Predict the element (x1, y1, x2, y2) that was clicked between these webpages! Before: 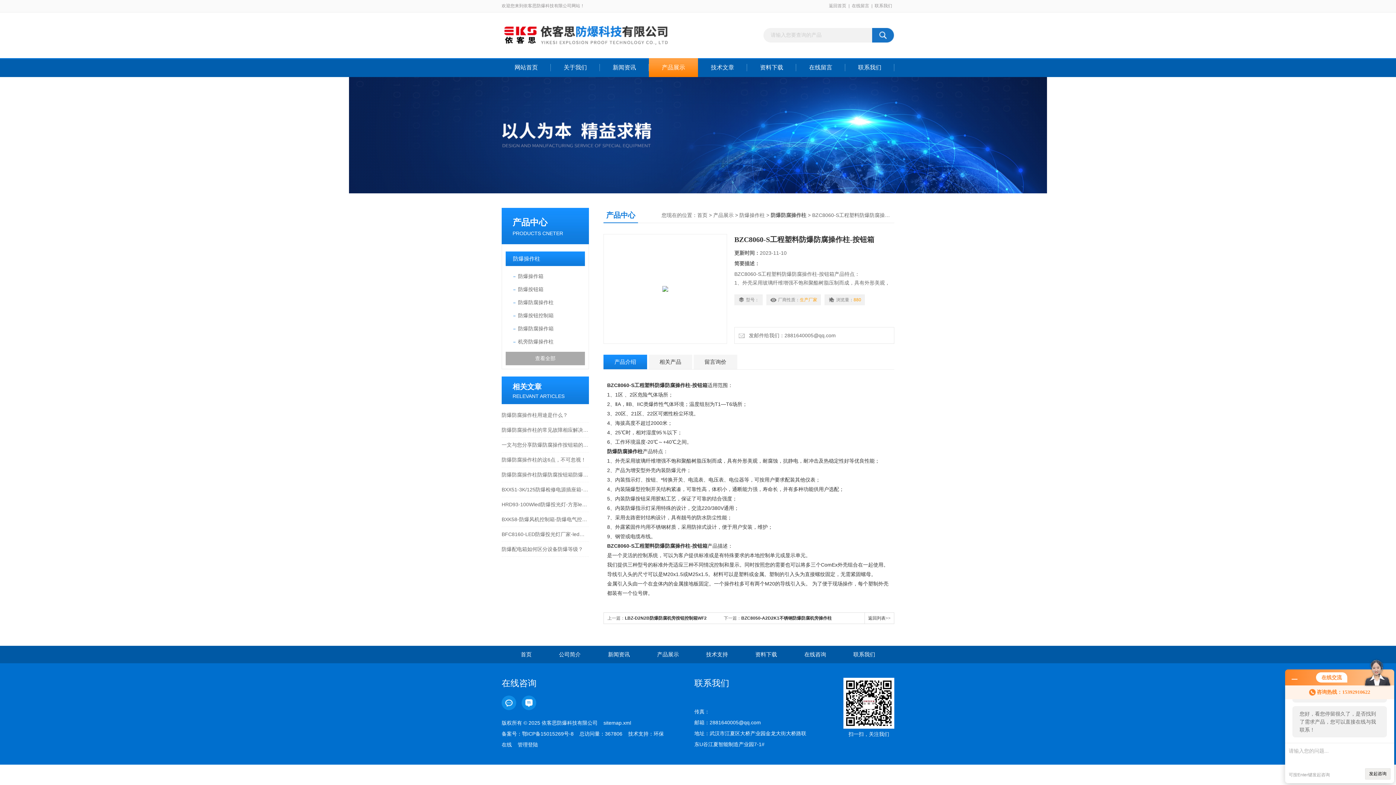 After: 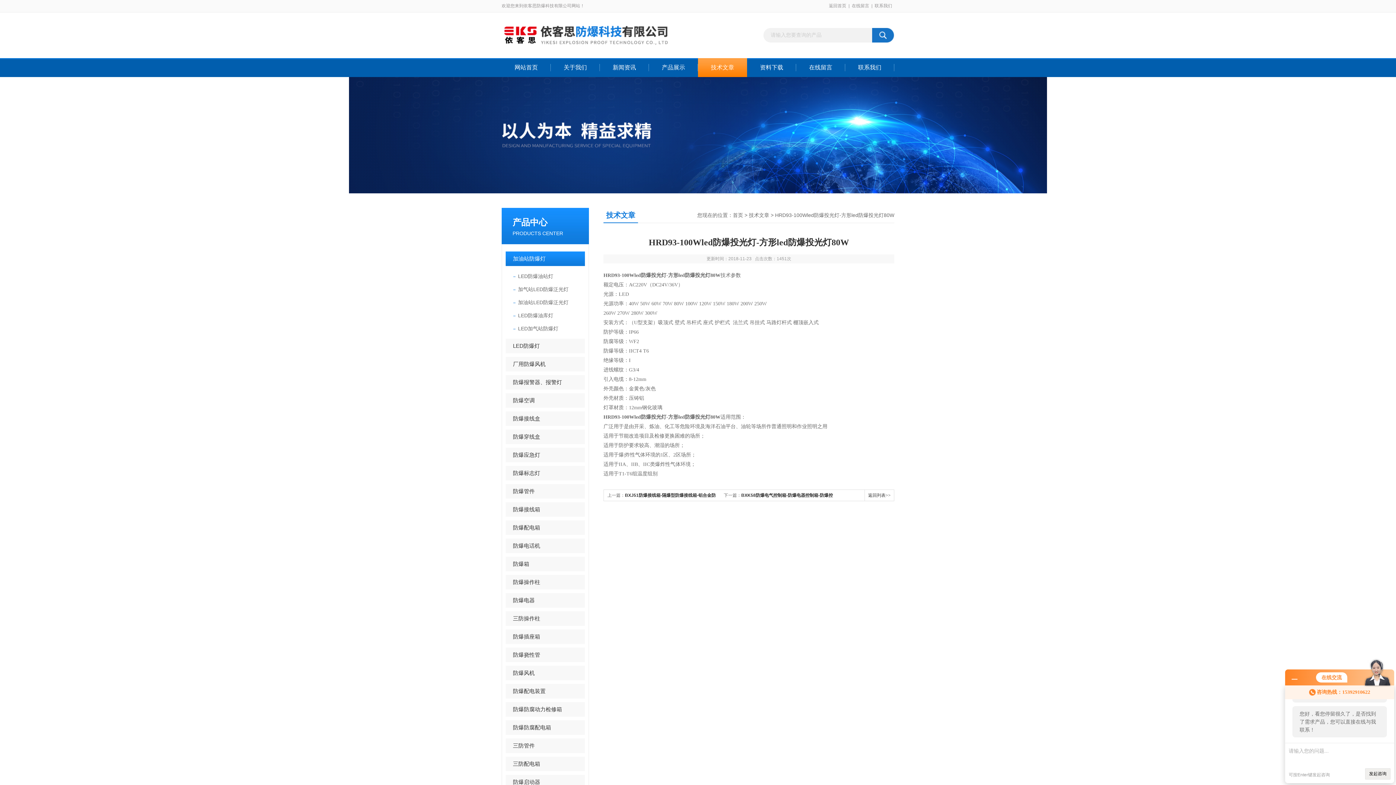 Action: bbox: (501, 497, 589, 512) label: HRD93-100Wled防爆投光灯-方形led防爆投光灯80W